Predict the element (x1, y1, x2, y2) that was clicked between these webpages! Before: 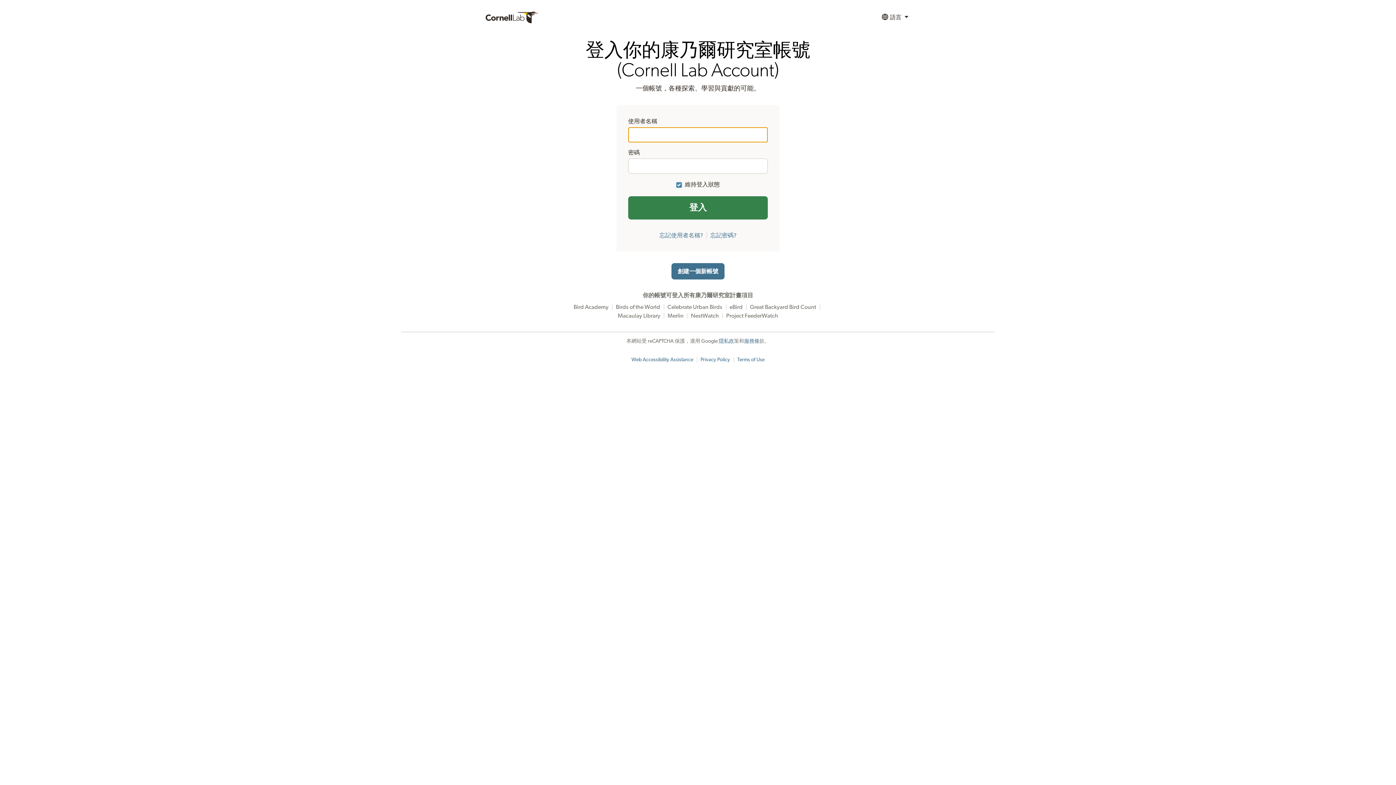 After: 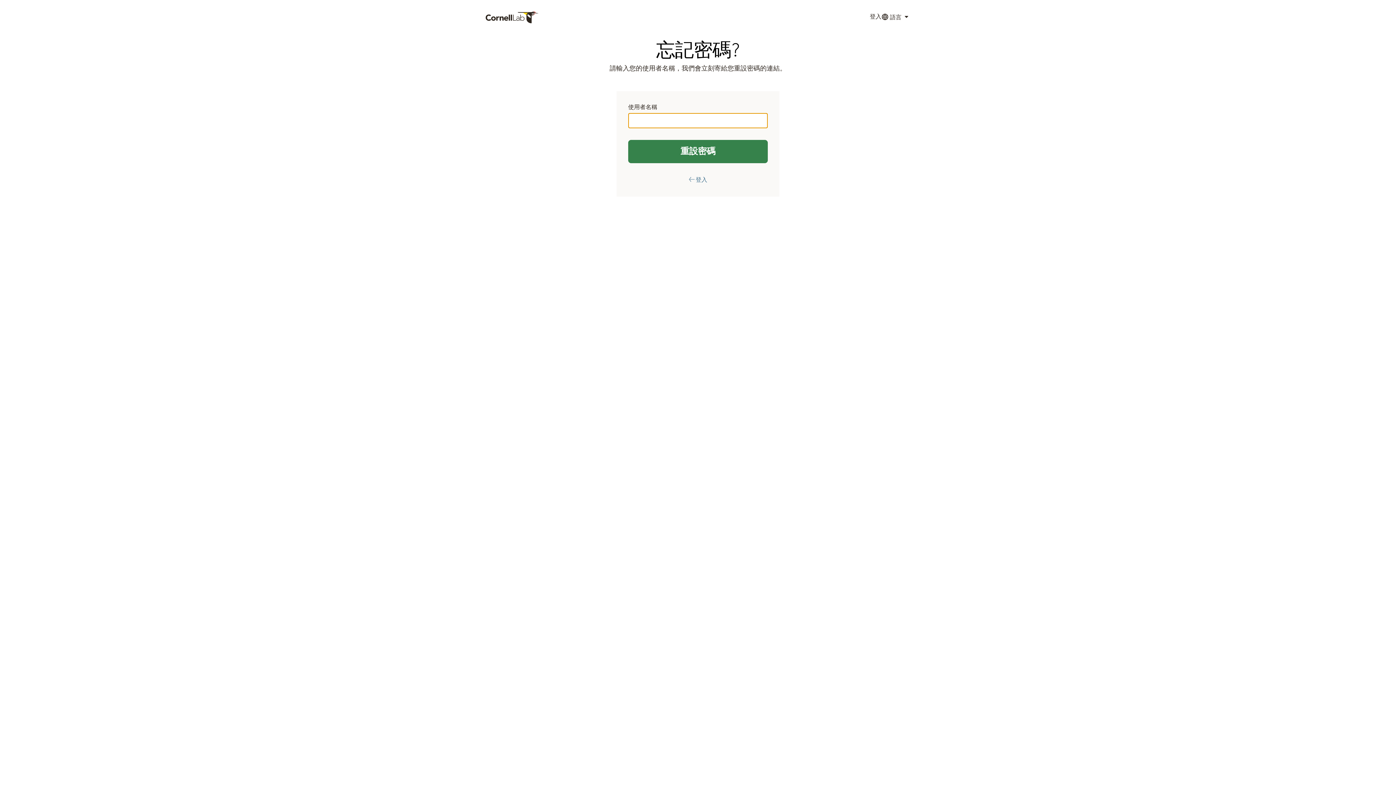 Action: bbox: (710, 232, 736, 238) label: 忘記密碼?